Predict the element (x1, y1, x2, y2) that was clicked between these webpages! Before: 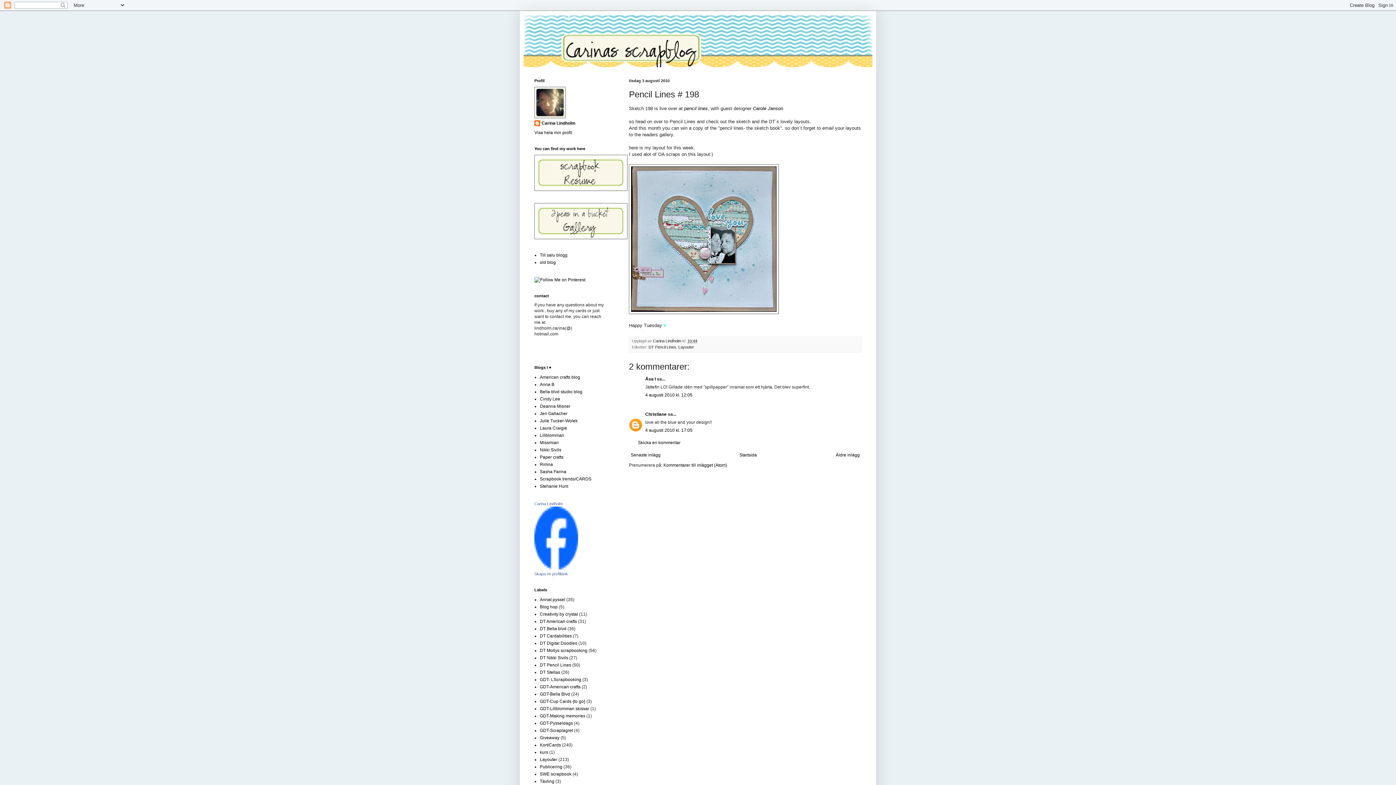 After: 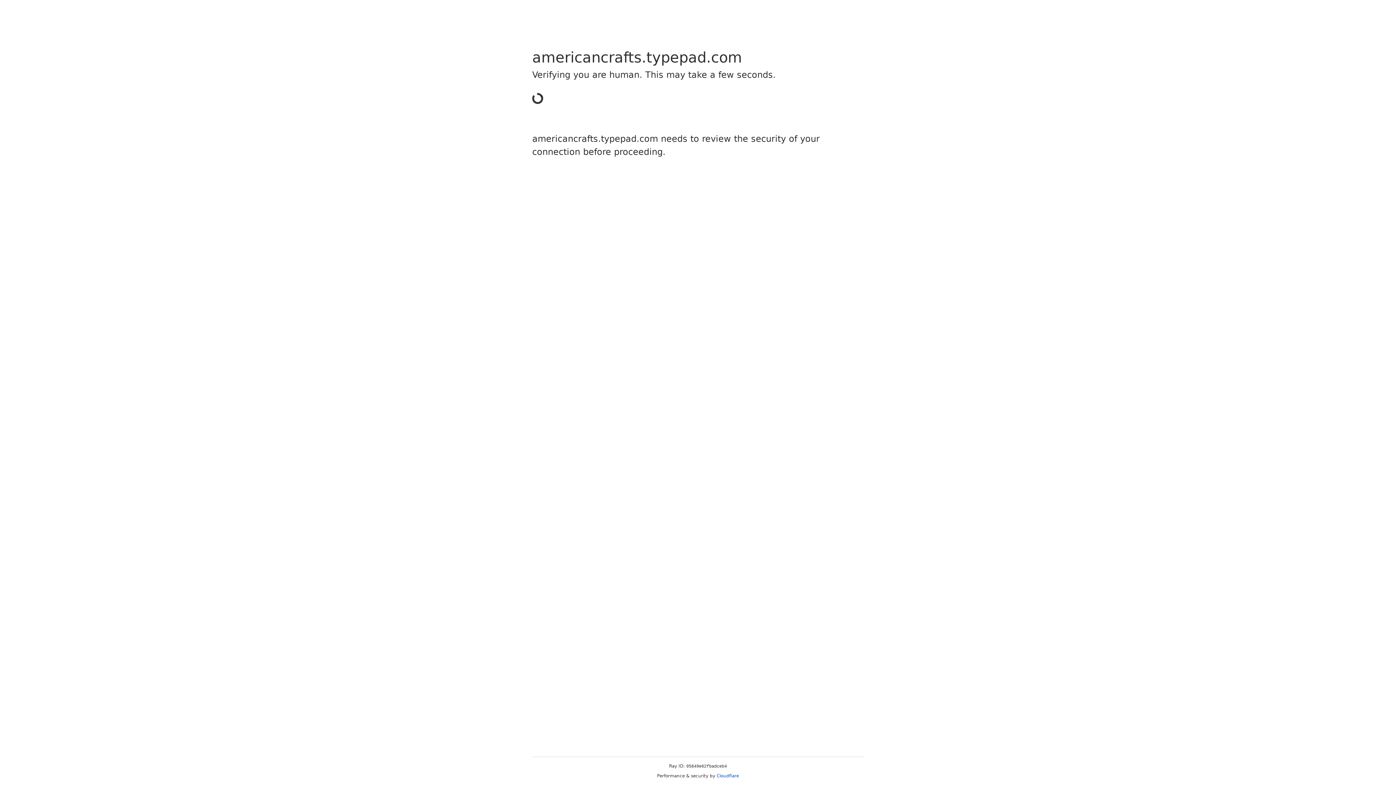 Action: label: American crafts blog bbox: (540, 374, 580, 380)